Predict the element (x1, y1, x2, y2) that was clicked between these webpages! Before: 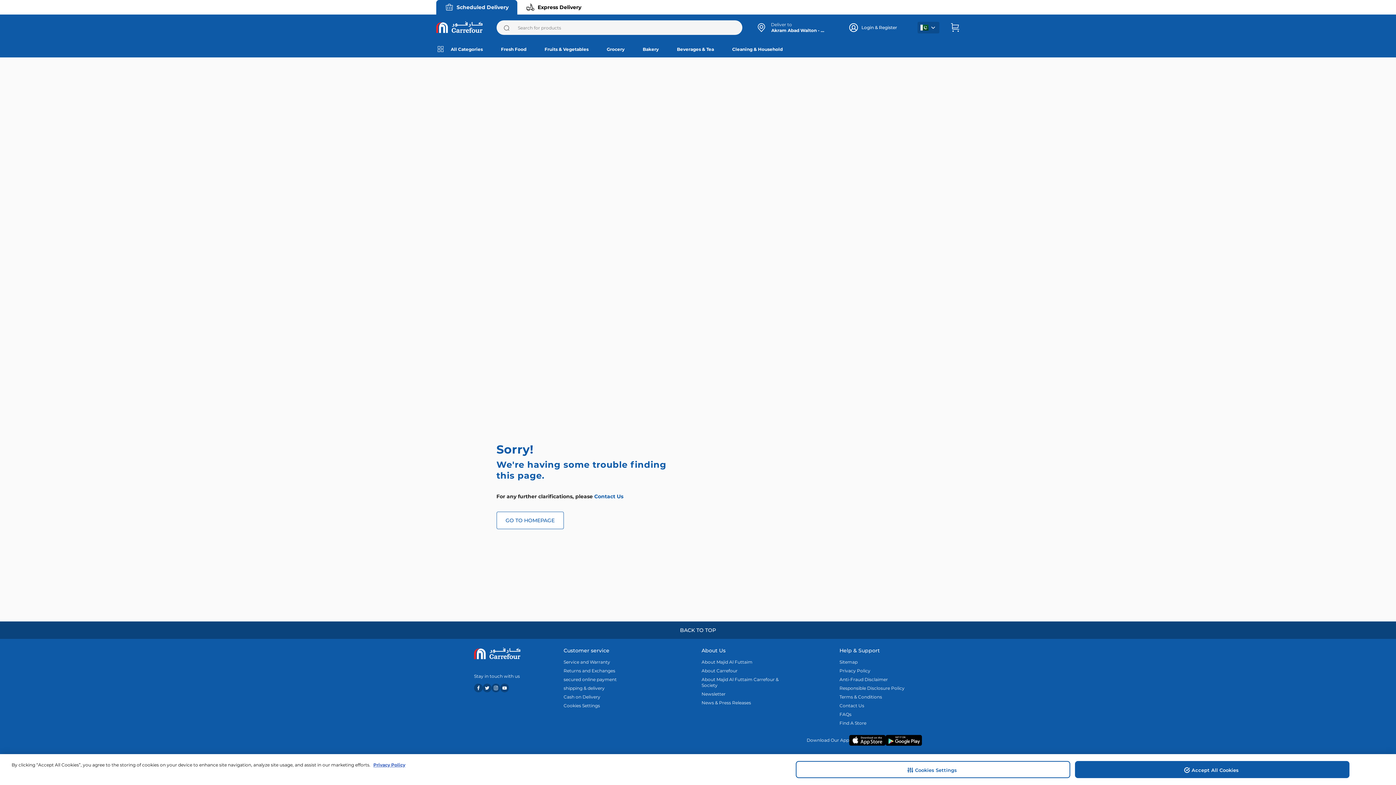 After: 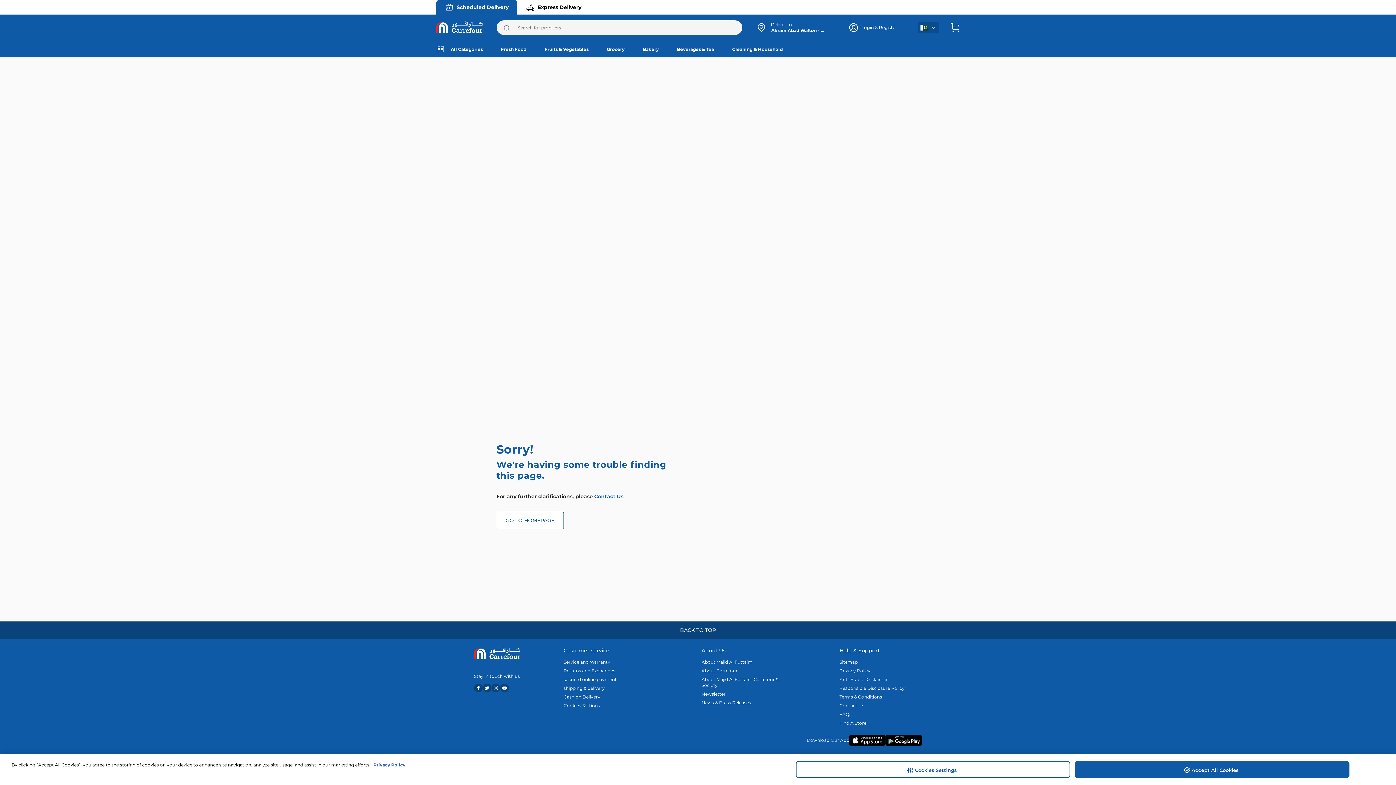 Action: bbox: (482, 689, 491, 694)